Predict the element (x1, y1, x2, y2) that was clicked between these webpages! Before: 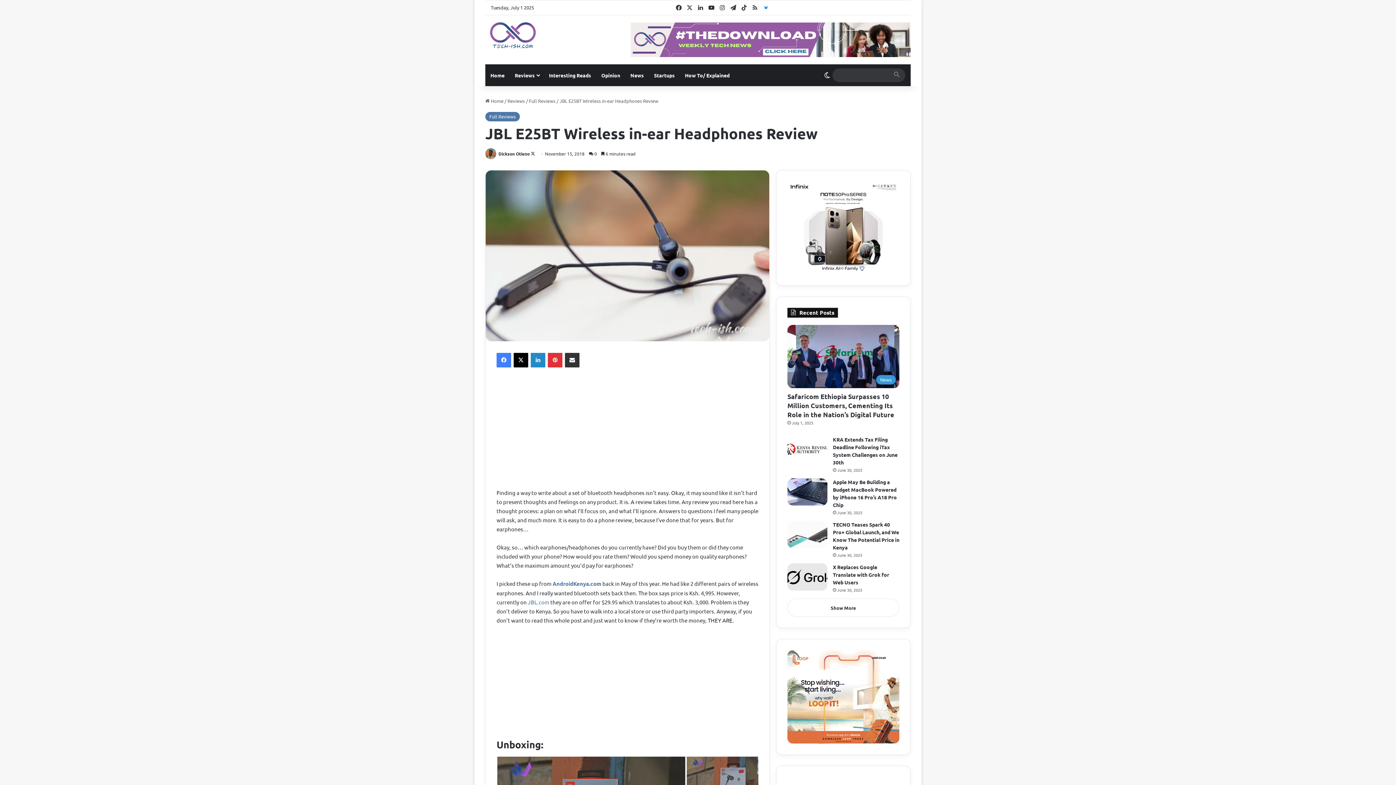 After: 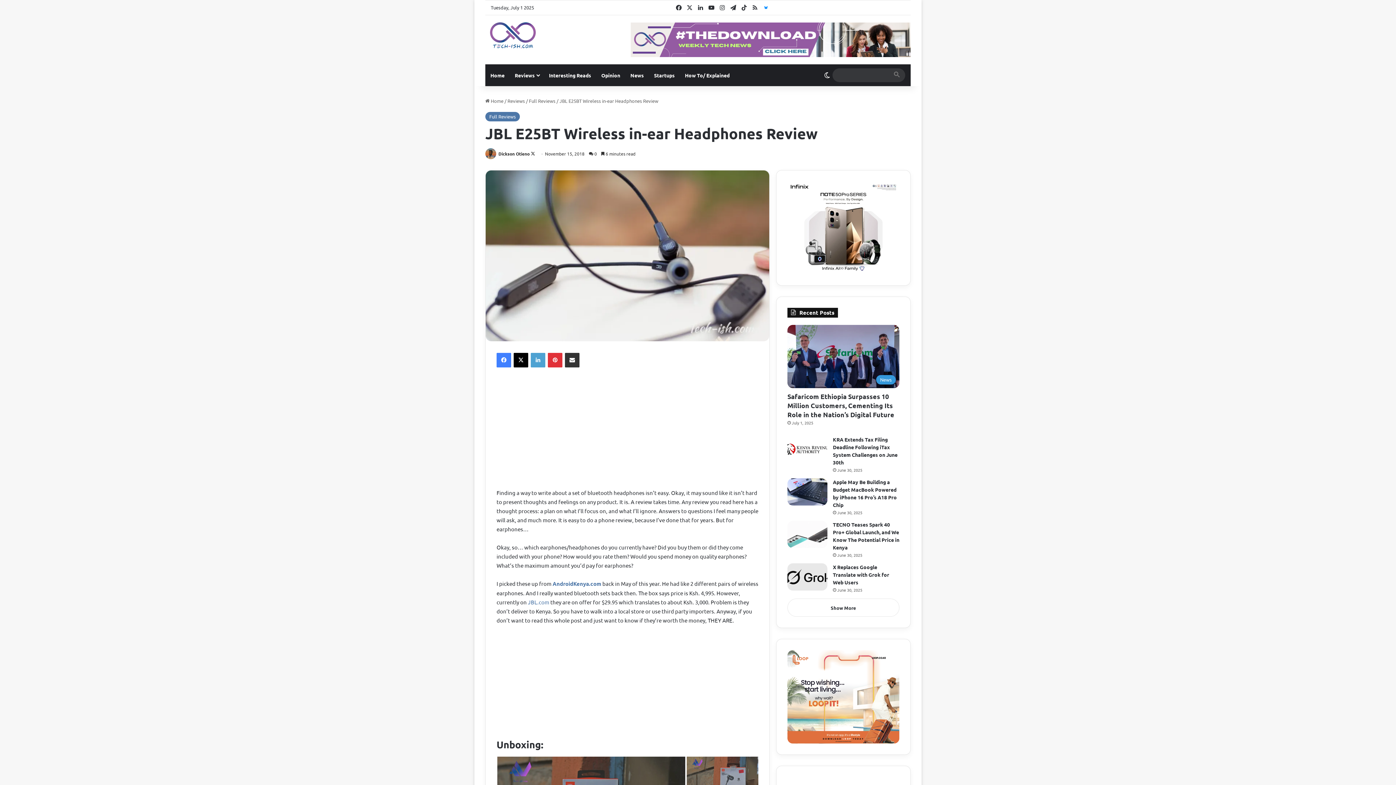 Action: label: LinkedIn bbox: (530, 352, 545, 367)